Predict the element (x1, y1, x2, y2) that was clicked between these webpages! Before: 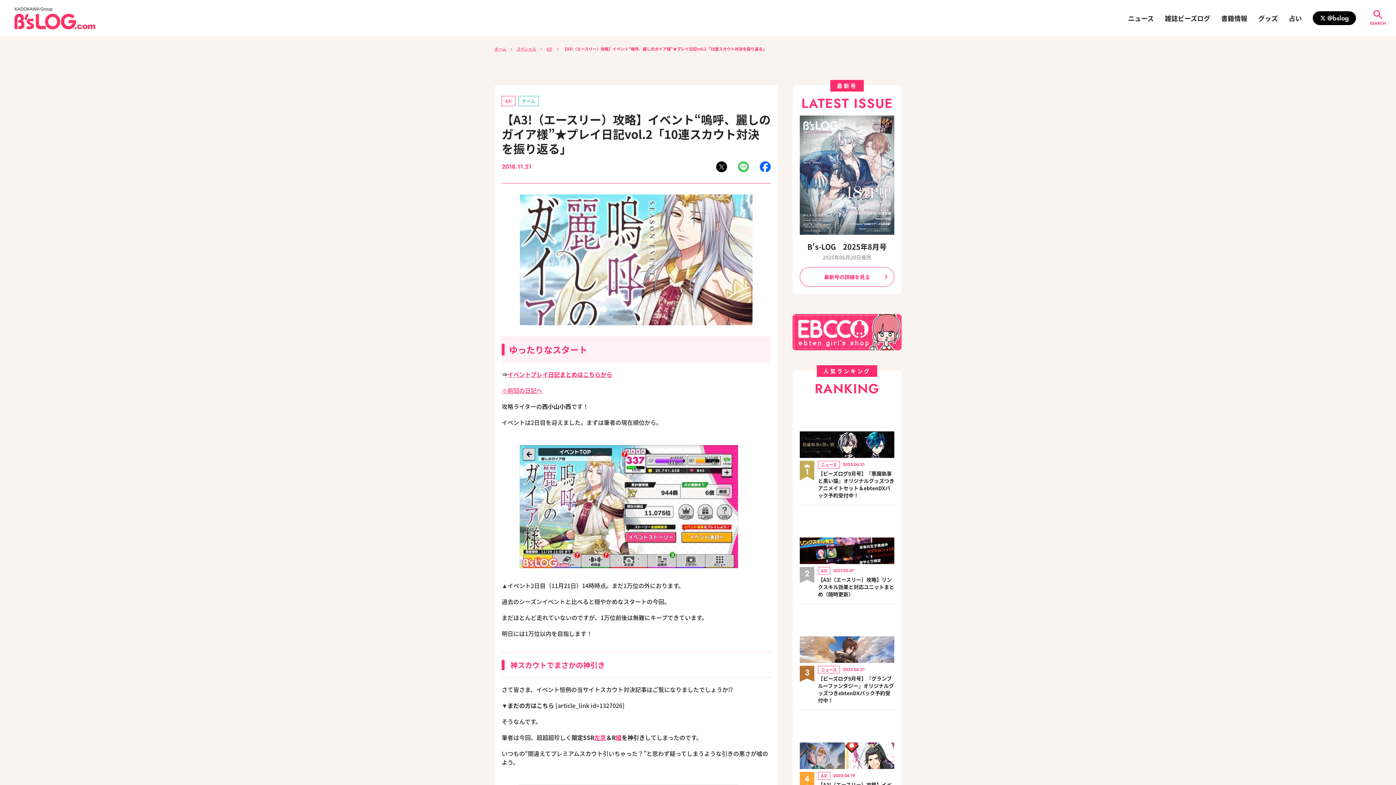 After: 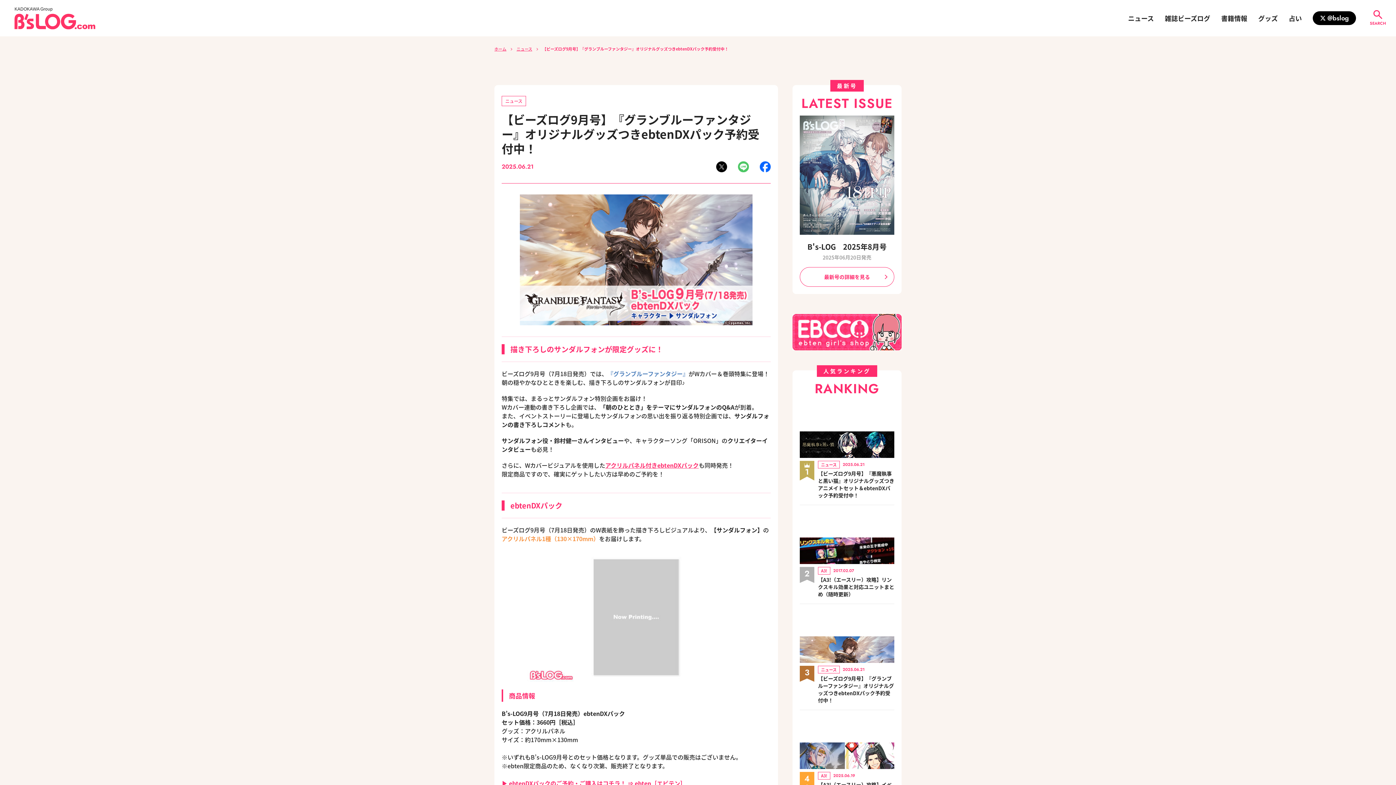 Action: bbox: (818, 675, 894, 704) label: 【ビーズログ9月号】『グランブルーファンタジー』オリジナルグッズつきebtenDXパック予約受付中！